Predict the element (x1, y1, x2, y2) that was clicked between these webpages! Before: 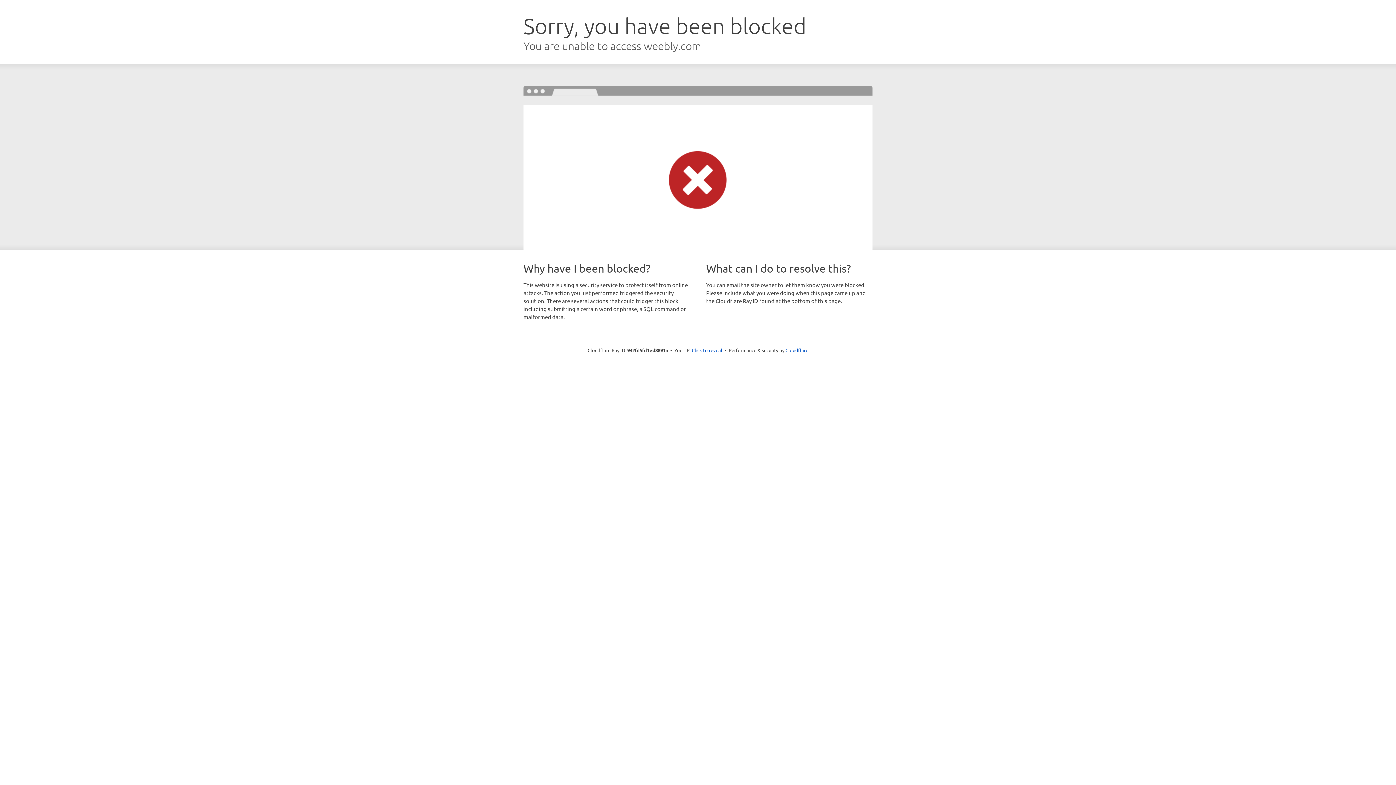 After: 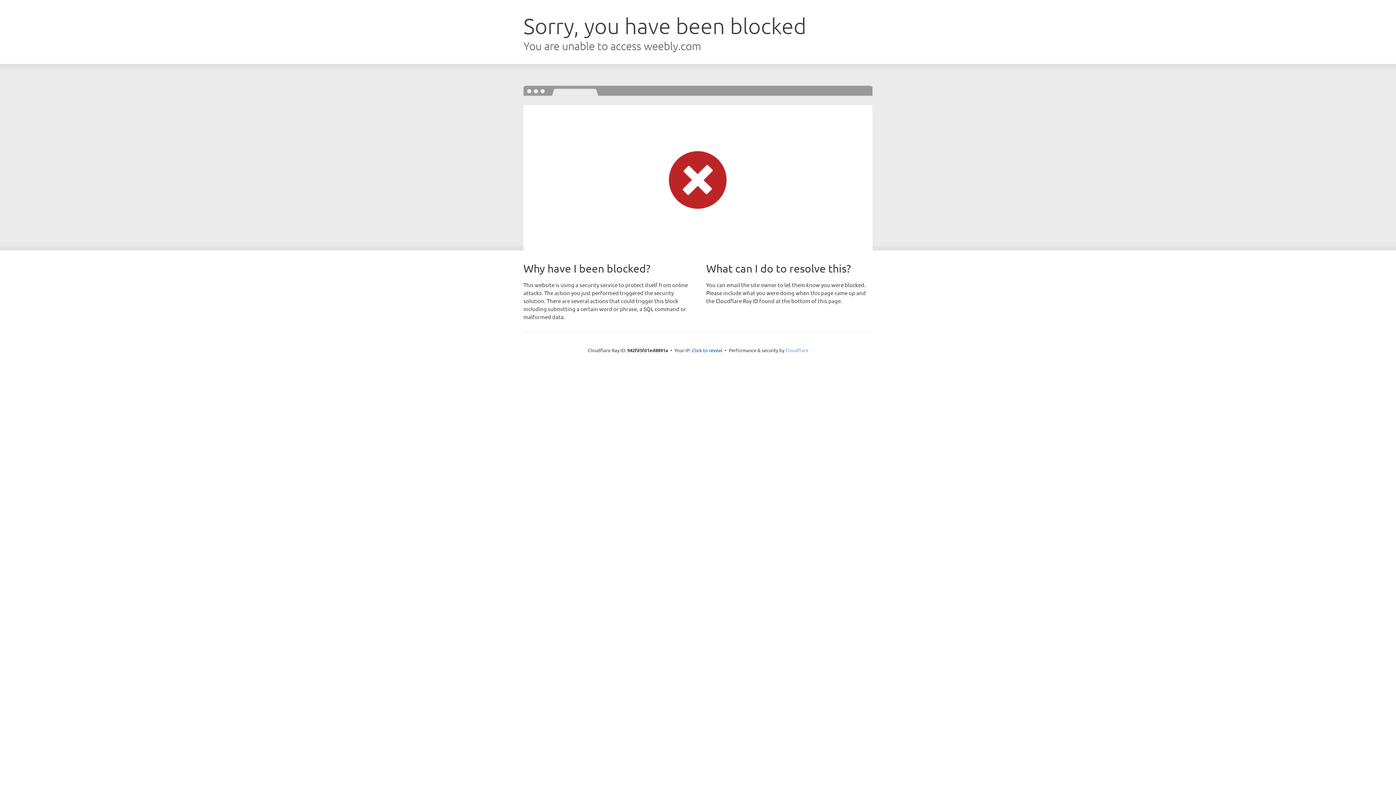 Action: bbox: (785, 347, 808, 353) label: Cloudflare